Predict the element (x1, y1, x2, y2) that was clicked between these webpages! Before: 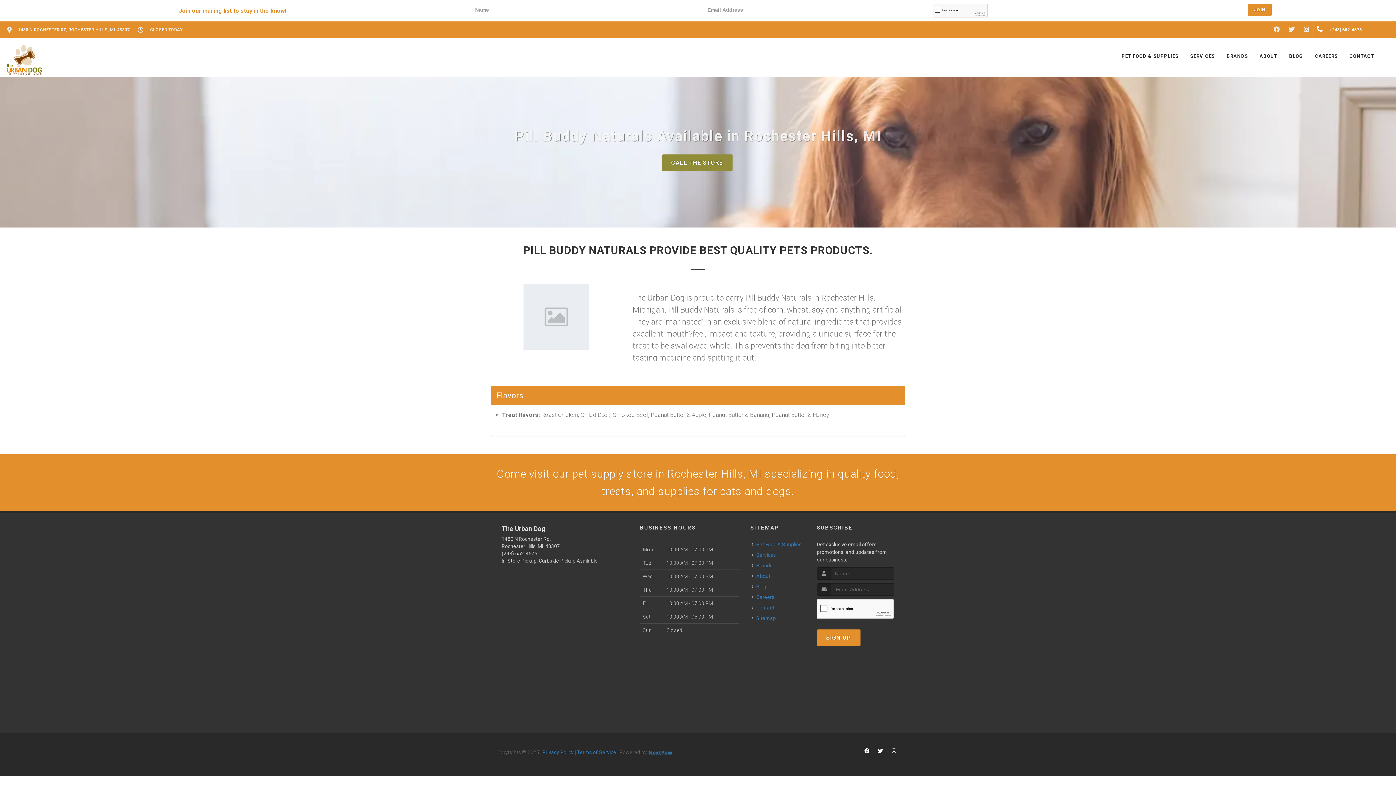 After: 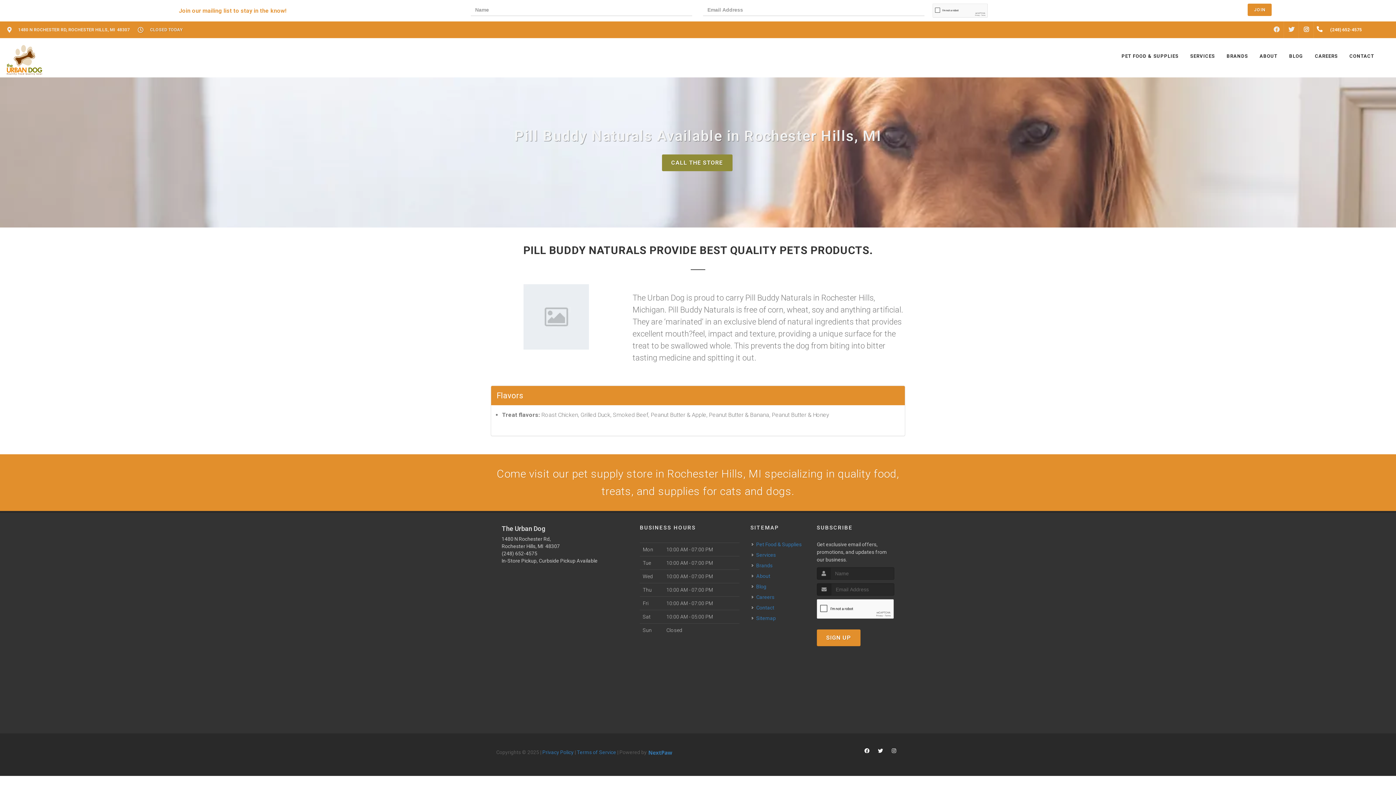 Action: bbox: (136, 21, 188, 37) label:  CLOSED TODAY